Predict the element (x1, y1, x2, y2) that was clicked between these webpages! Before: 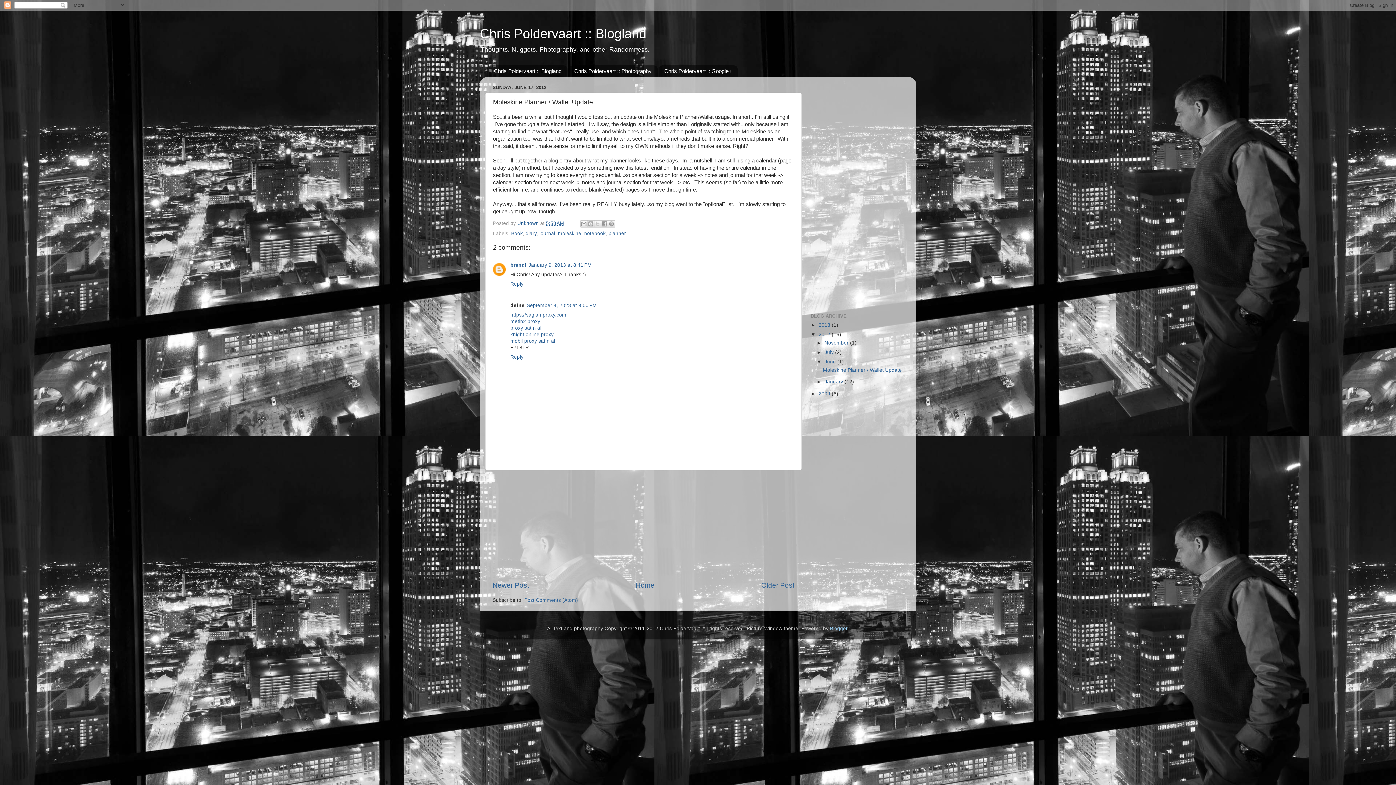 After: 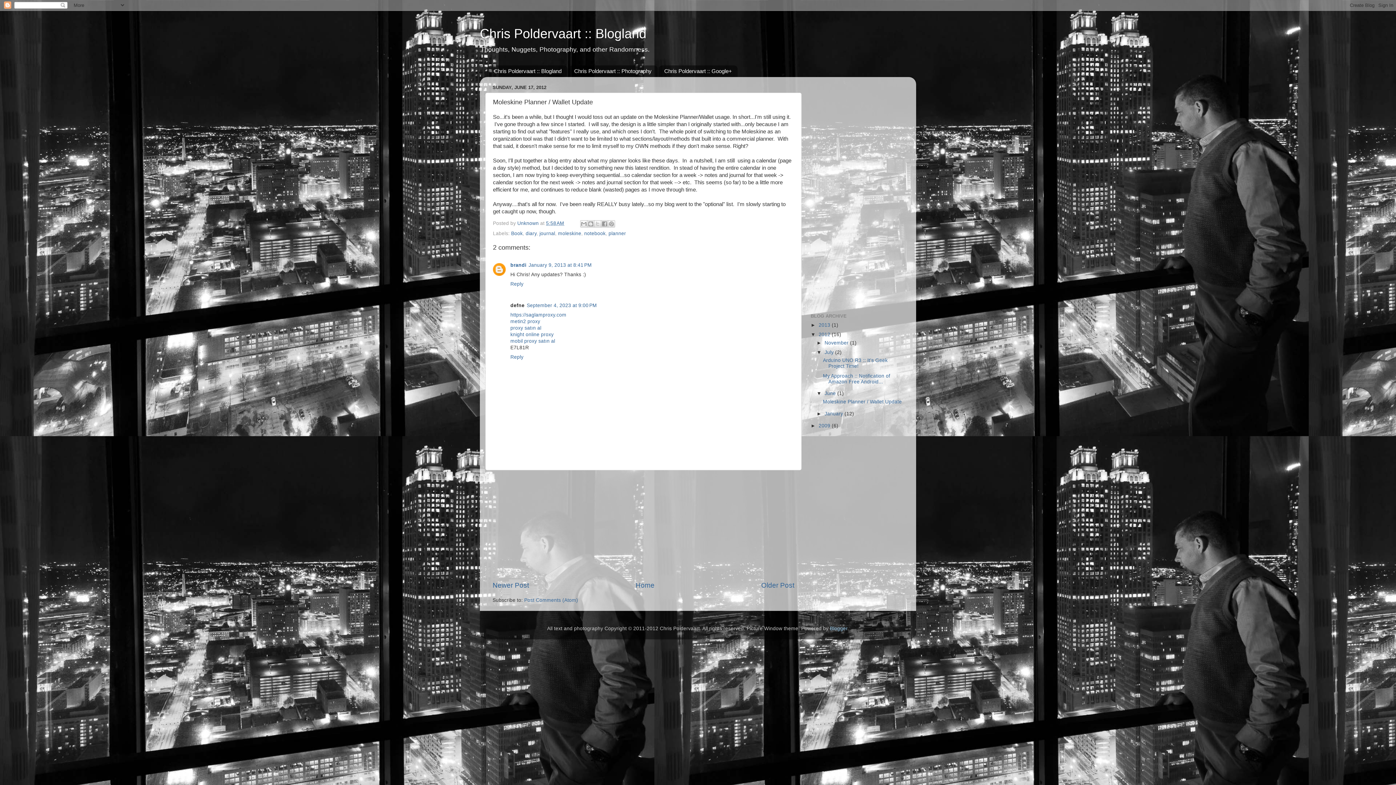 Action: label: ►   bbox: (816, 349, 824, 355)